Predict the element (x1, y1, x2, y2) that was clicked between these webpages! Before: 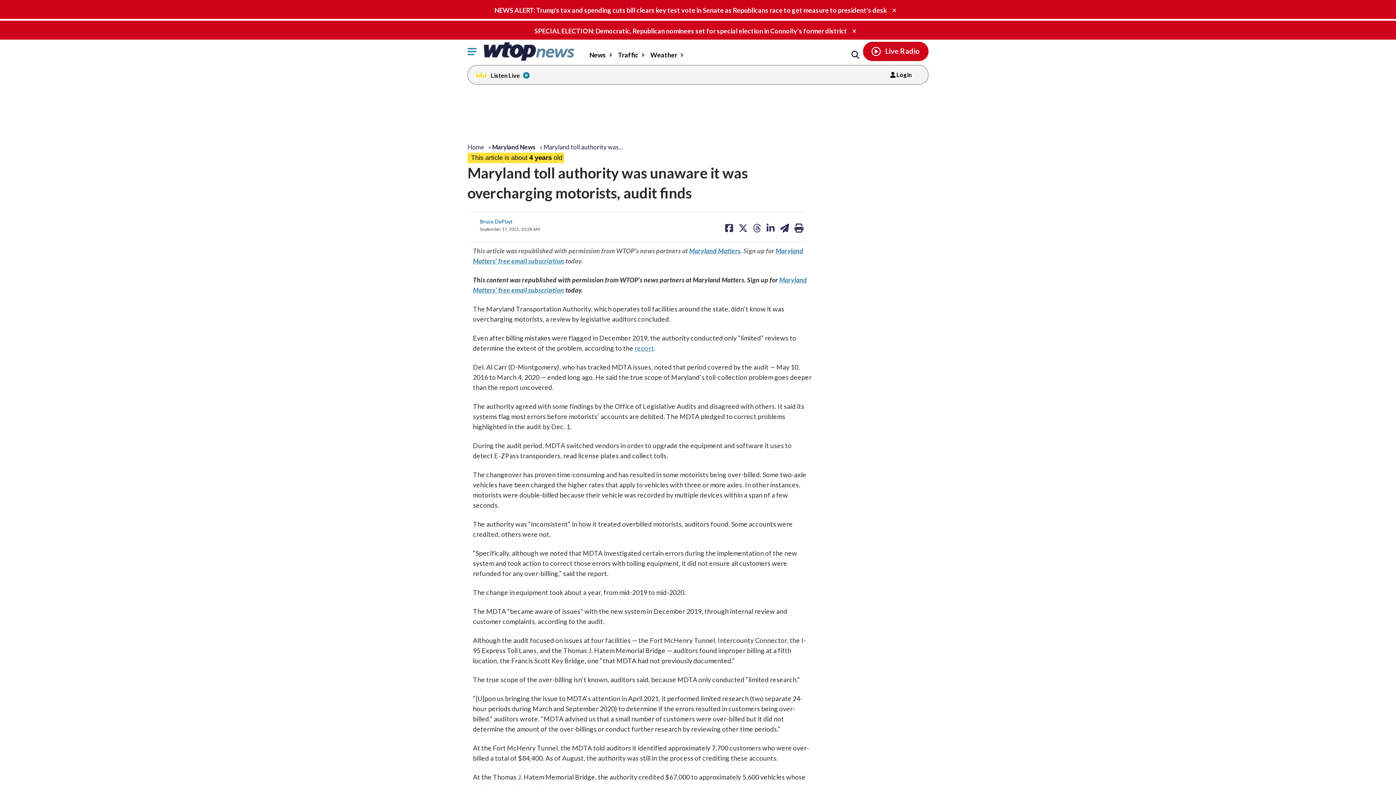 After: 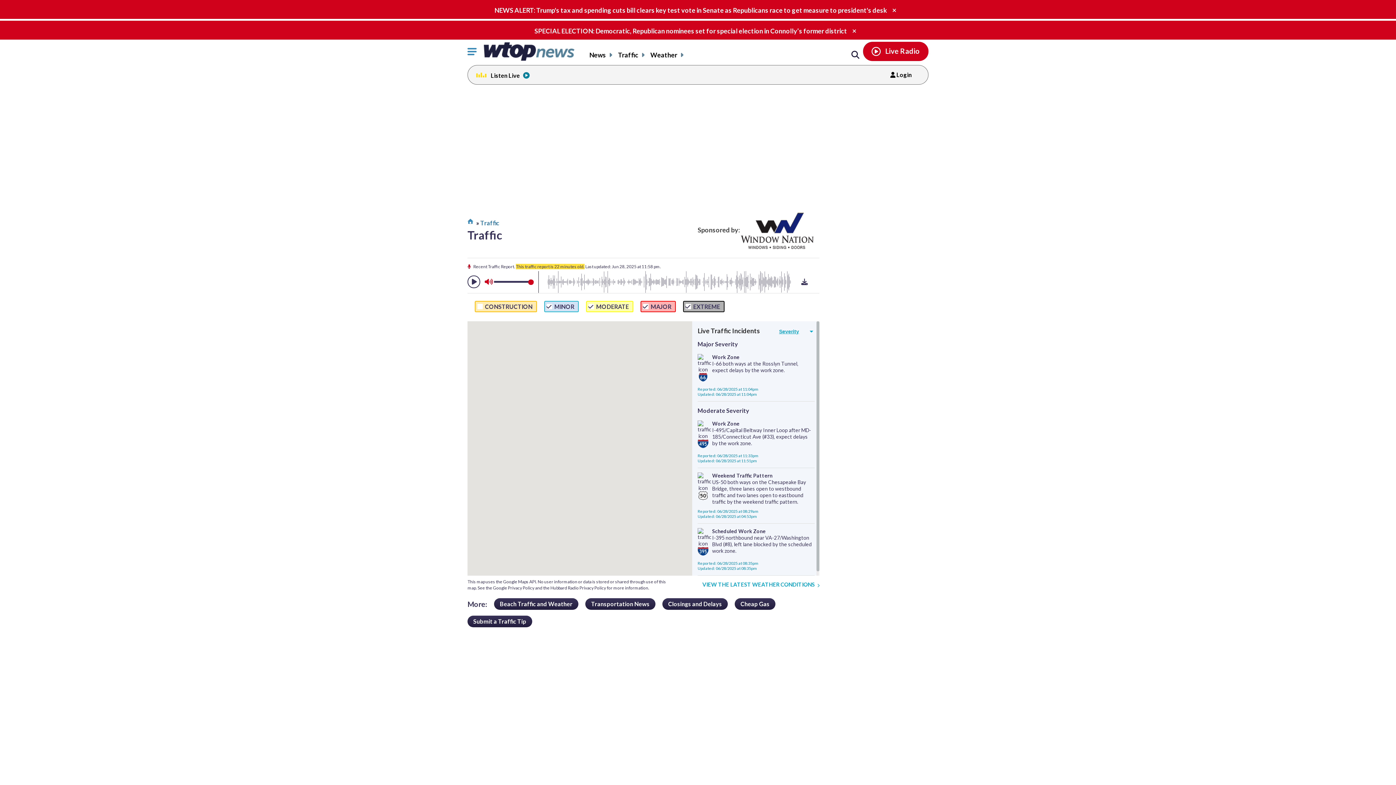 Action: bbox: (618, 50, 646, 59) label: Traffic